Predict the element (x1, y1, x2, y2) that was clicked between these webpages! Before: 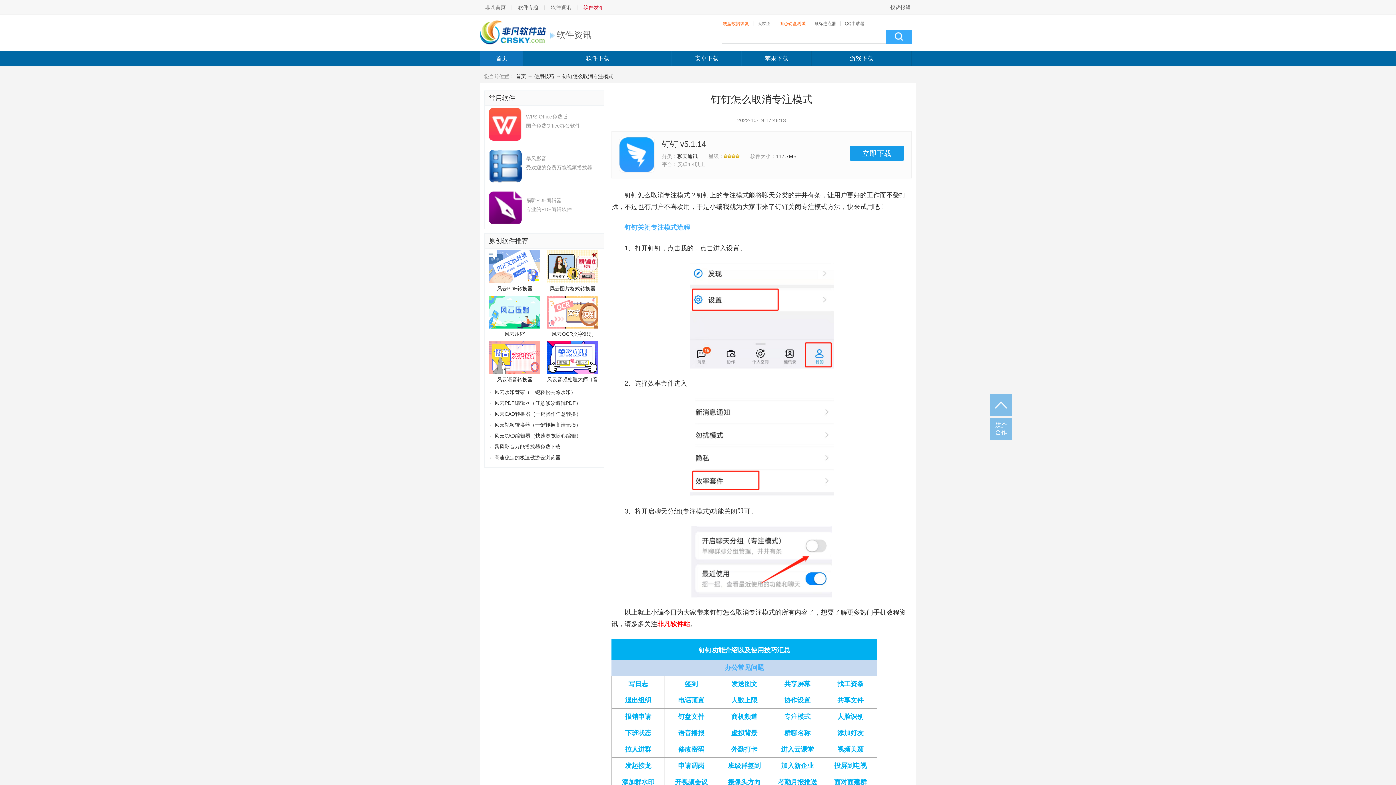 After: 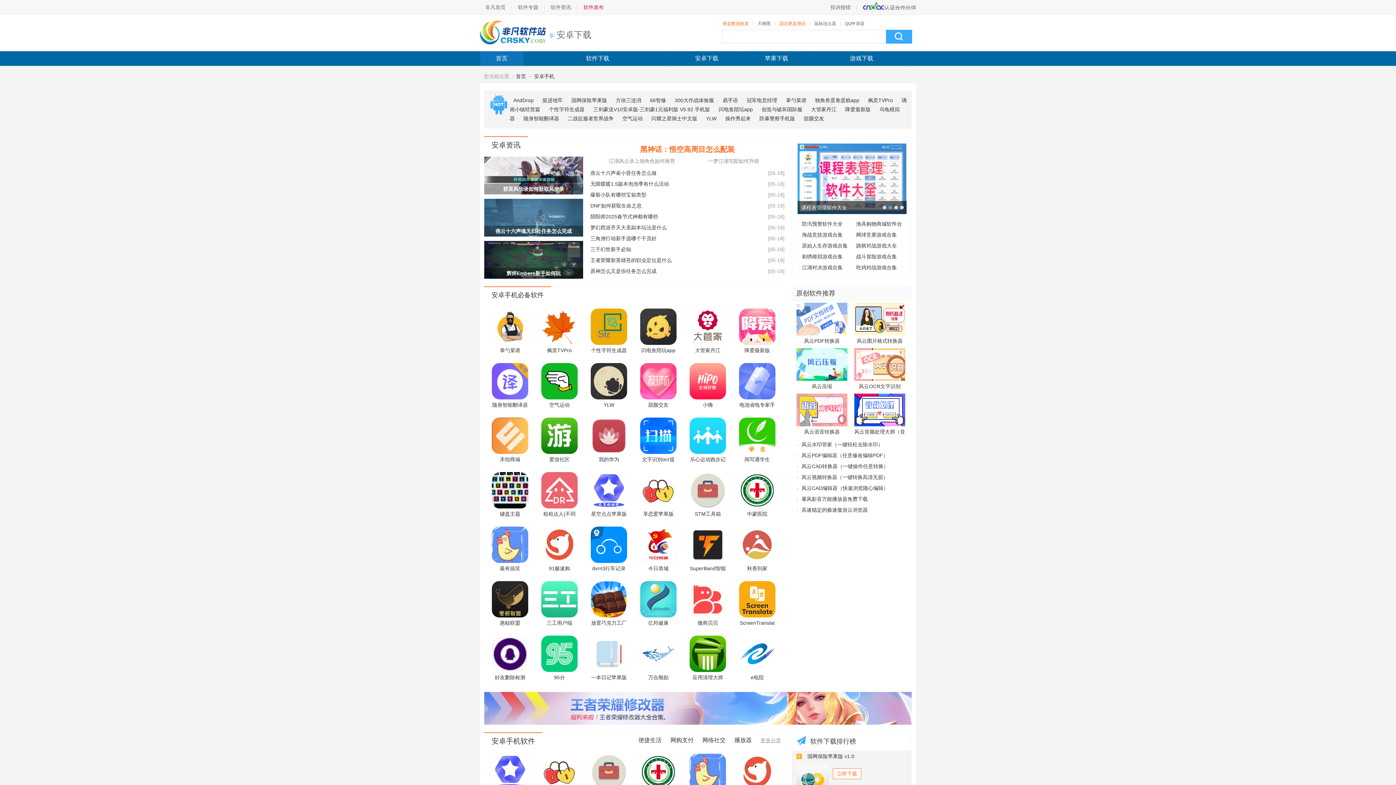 Action: label: 非凡软件站 bbox: (657, 620, 690, 628)